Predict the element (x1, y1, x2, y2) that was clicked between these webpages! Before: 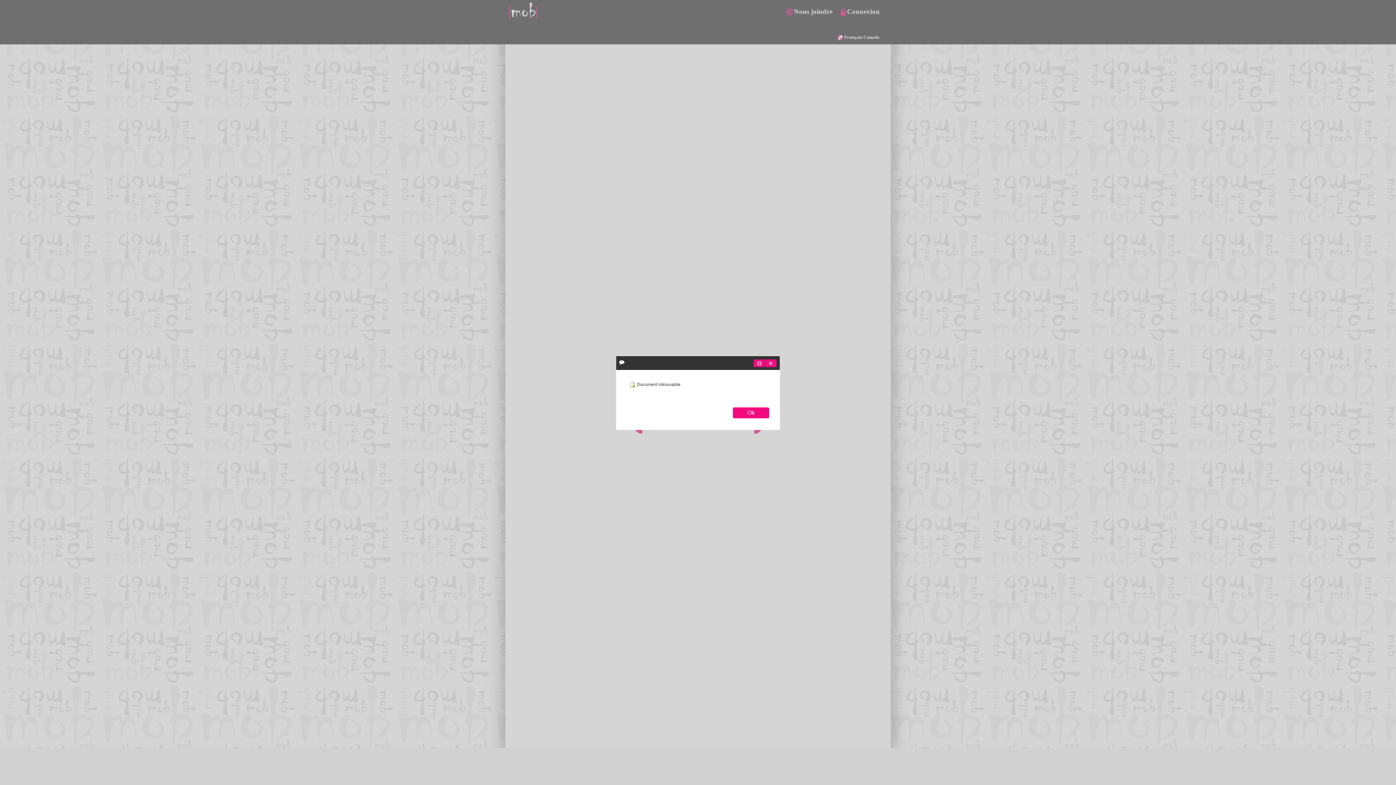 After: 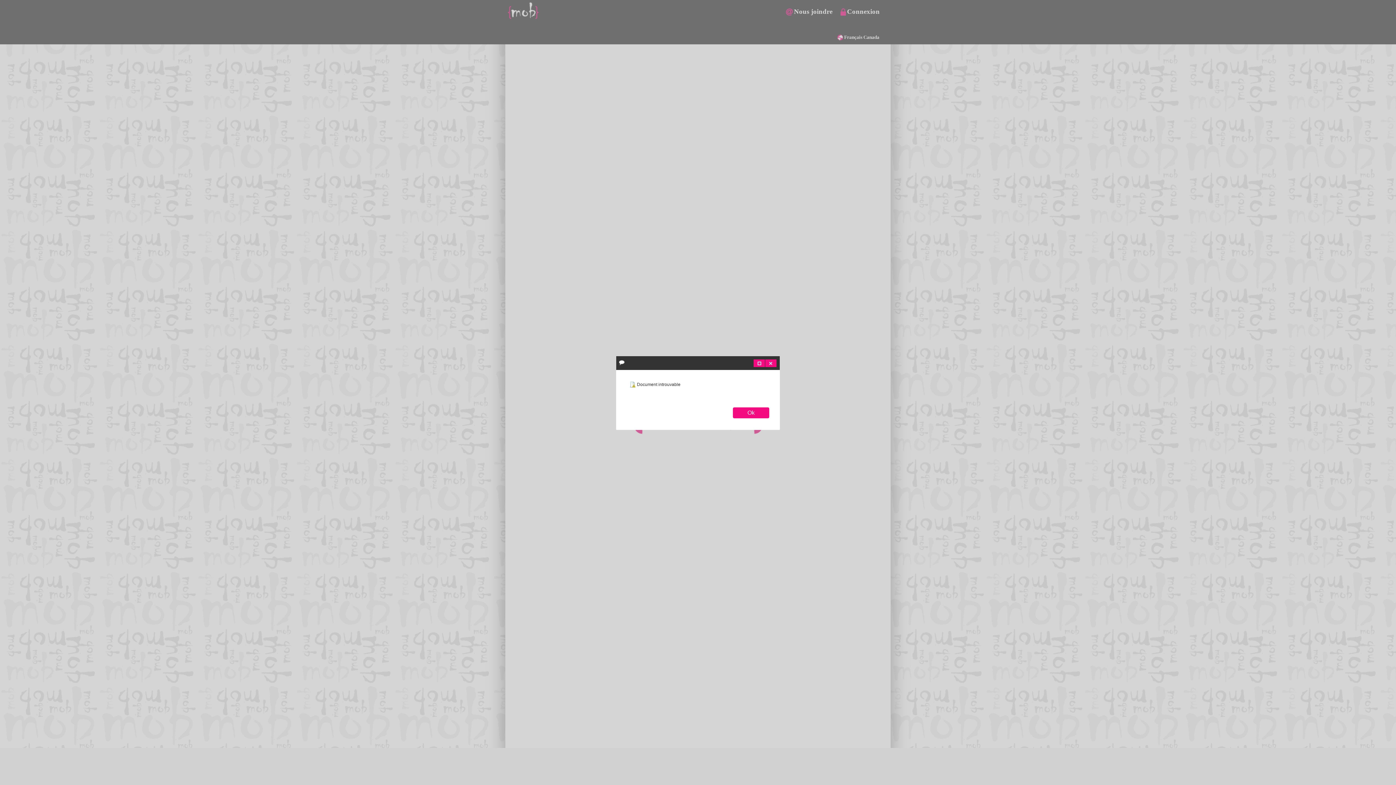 Action: bbox: (618, 360, 624, 365)